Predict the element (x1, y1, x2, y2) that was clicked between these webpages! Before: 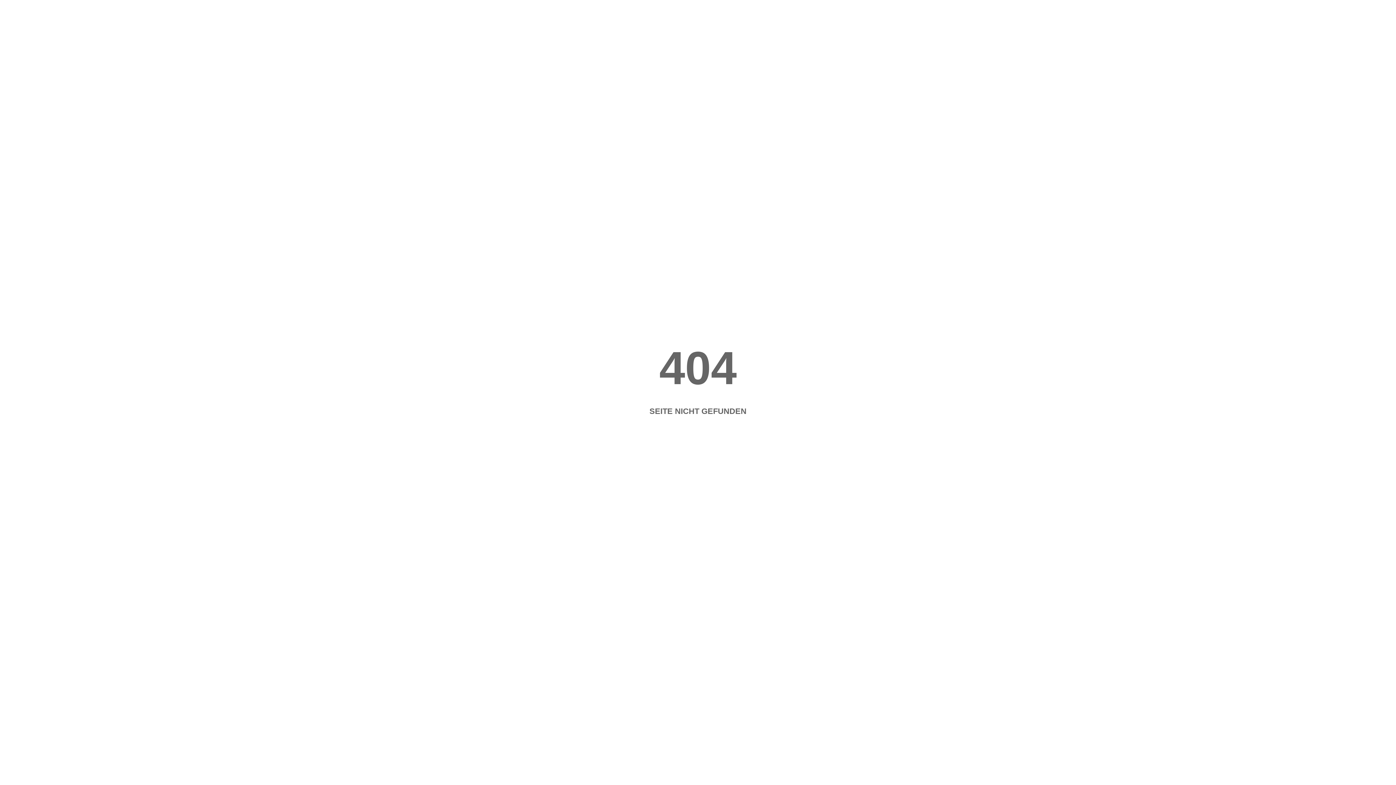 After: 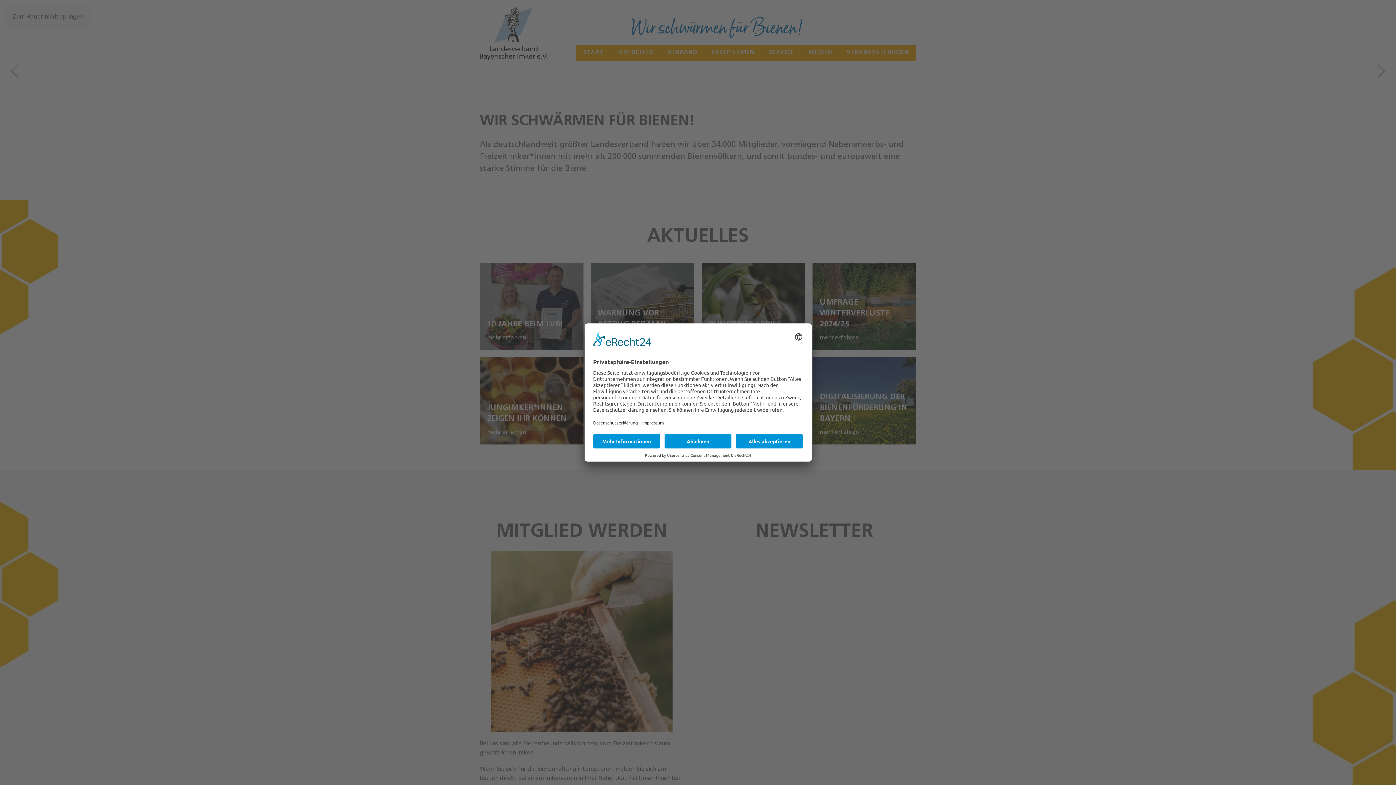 Action: label: Startseite bbox: (669, 424, 726, 440)